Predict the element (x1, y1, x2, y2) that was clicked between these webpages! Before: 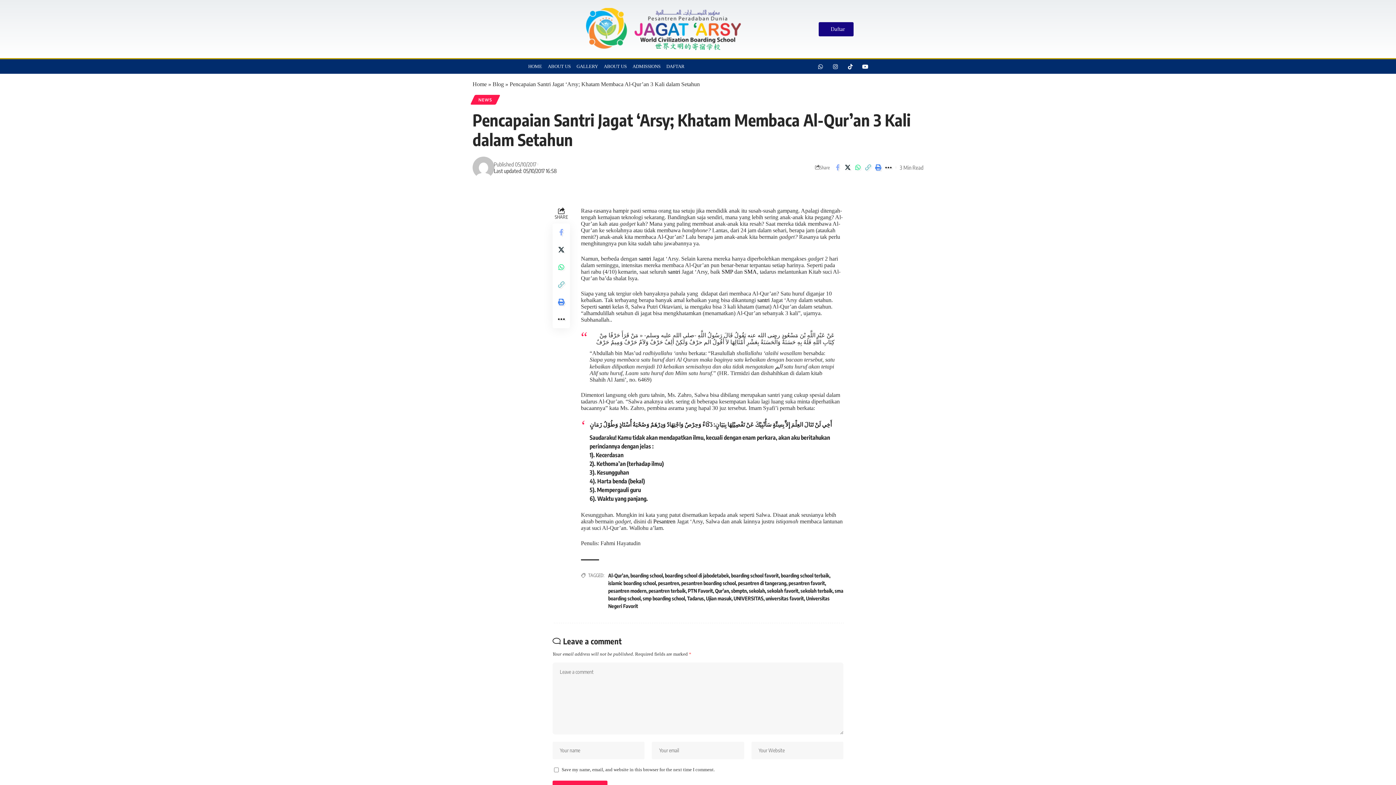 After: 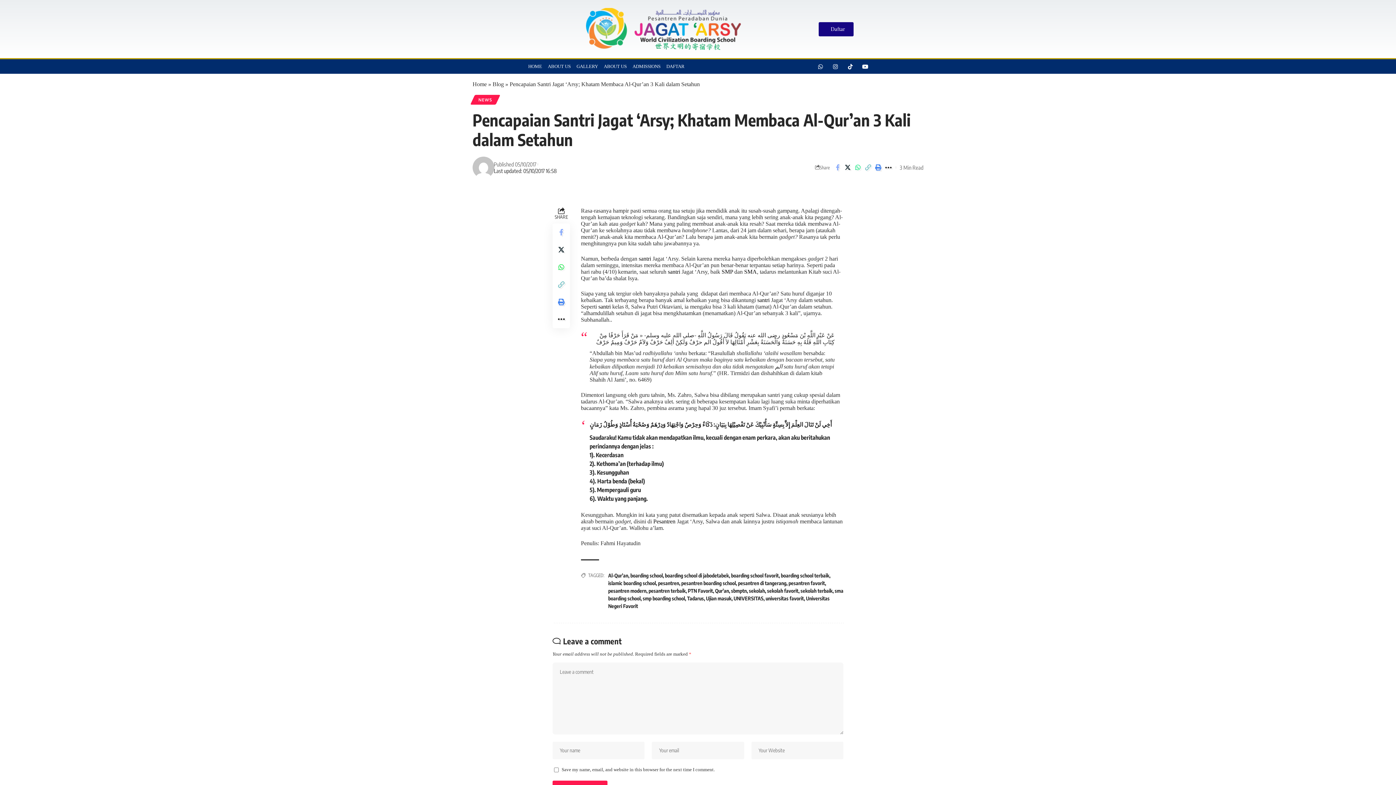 Action: label: Share on Whatsapp bbox: (552, 258, 570, 276)